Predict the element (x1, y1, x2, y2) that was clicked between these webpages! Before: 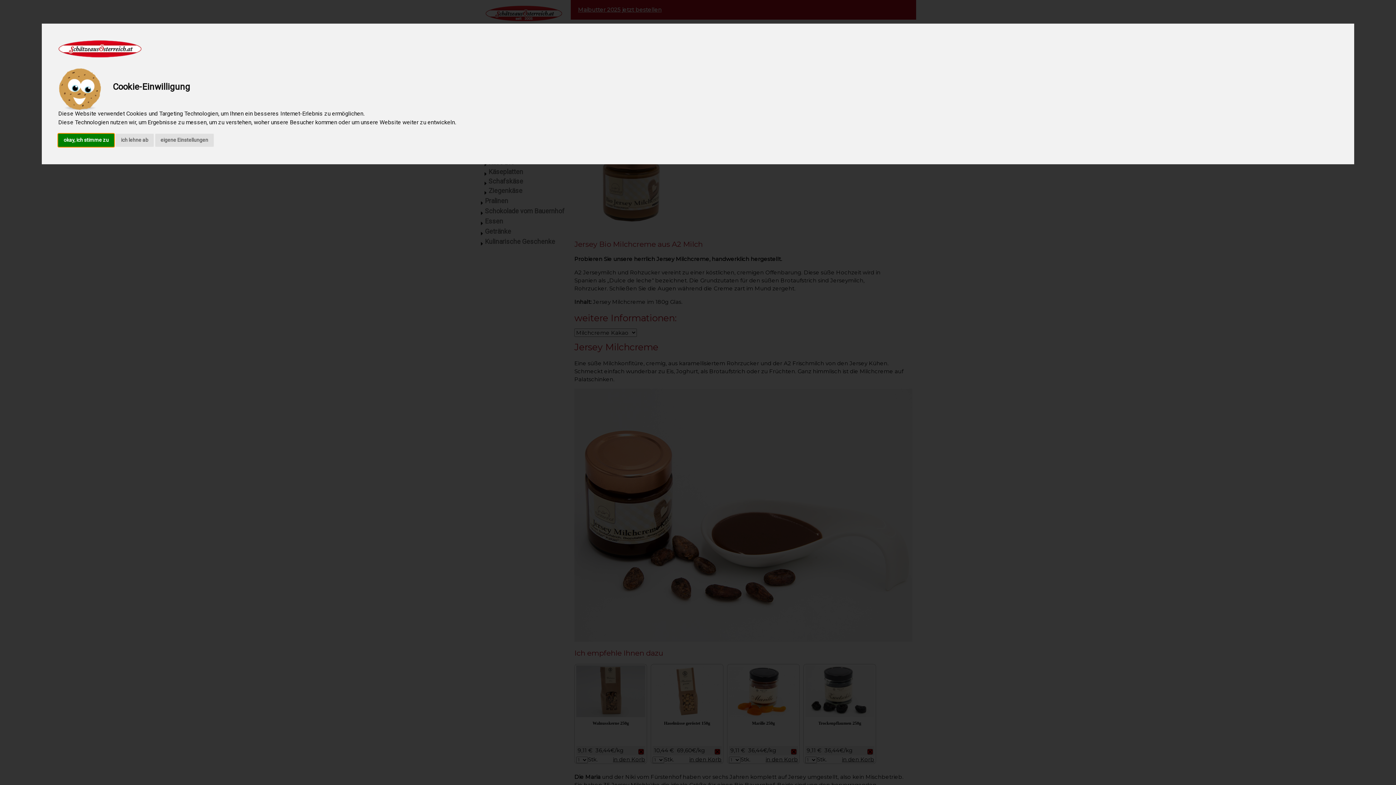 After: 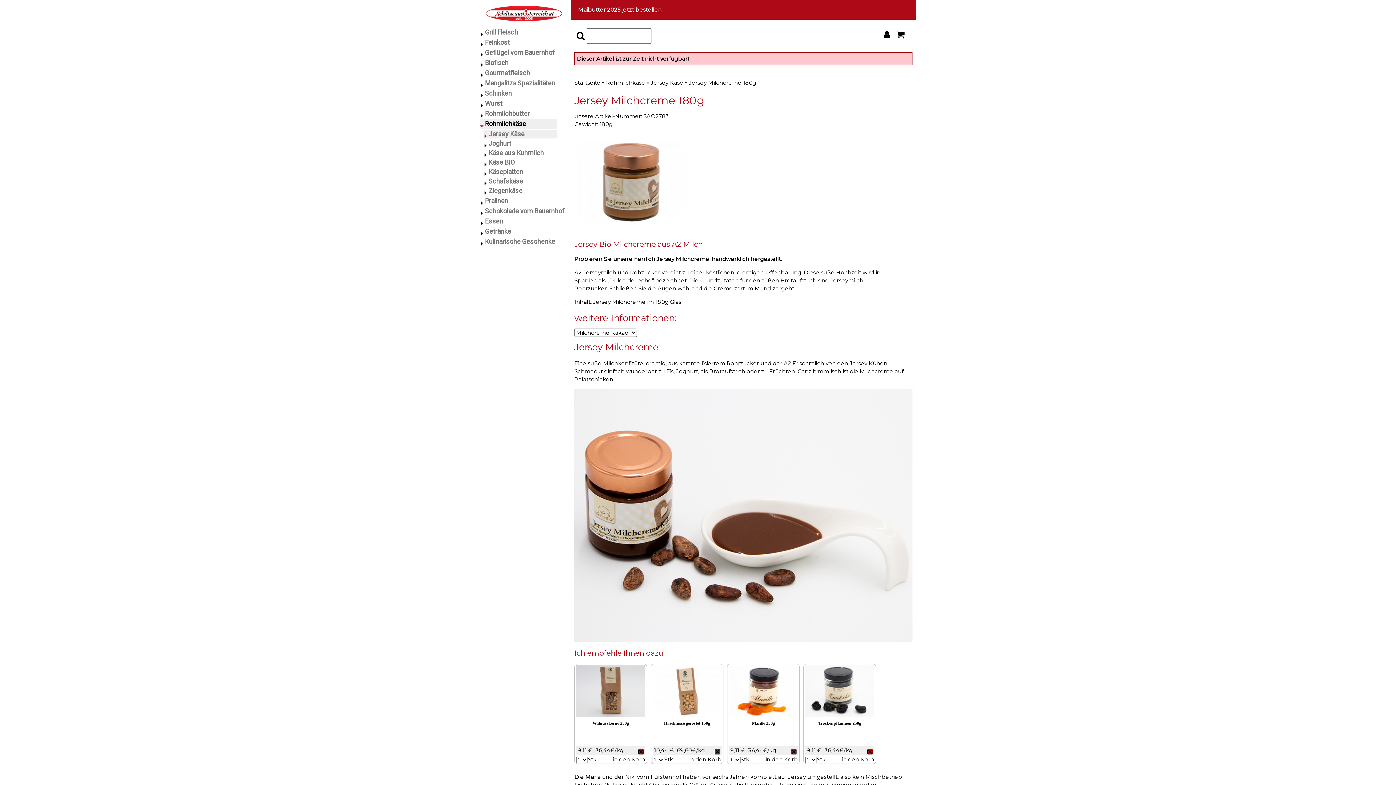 Action: label: ich lehne ab bbox: (115, 133, 153, 146)